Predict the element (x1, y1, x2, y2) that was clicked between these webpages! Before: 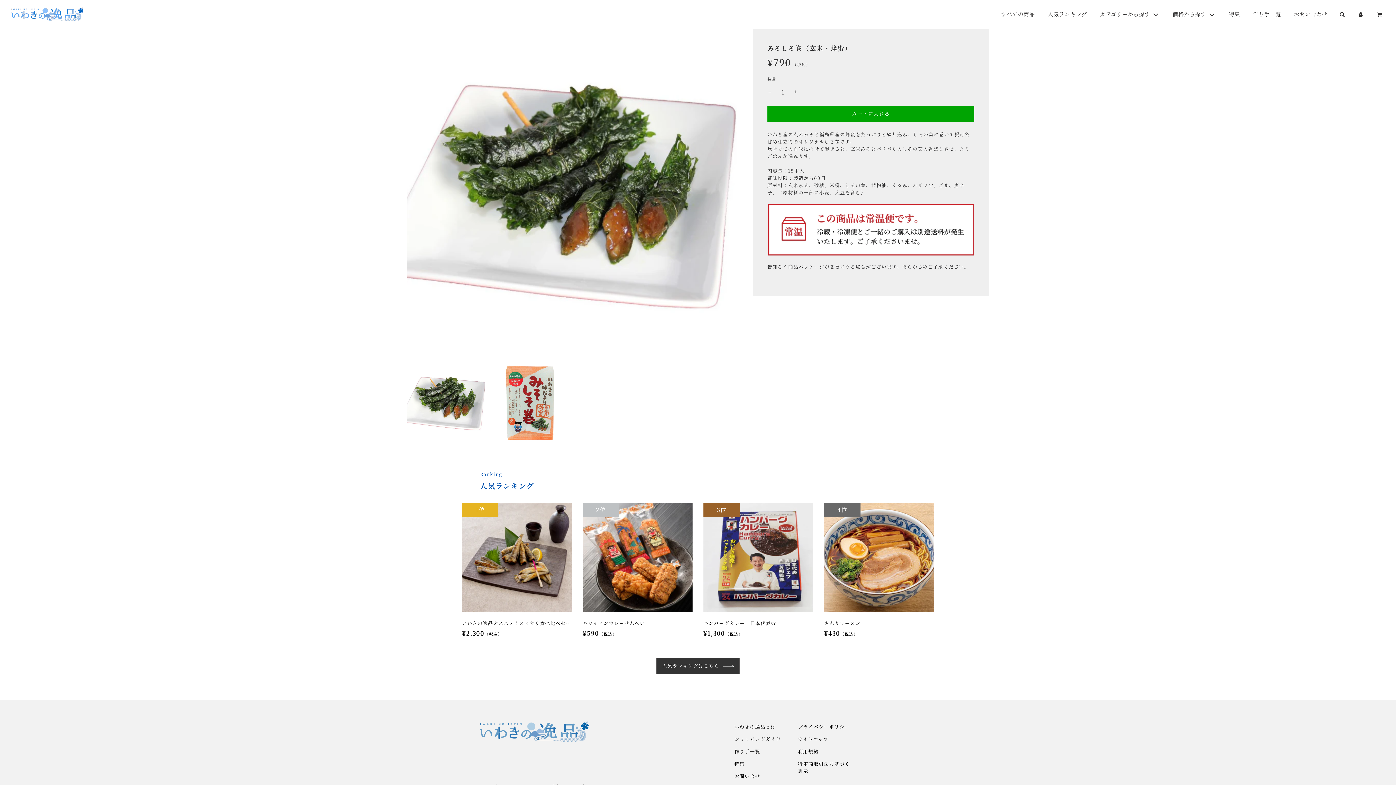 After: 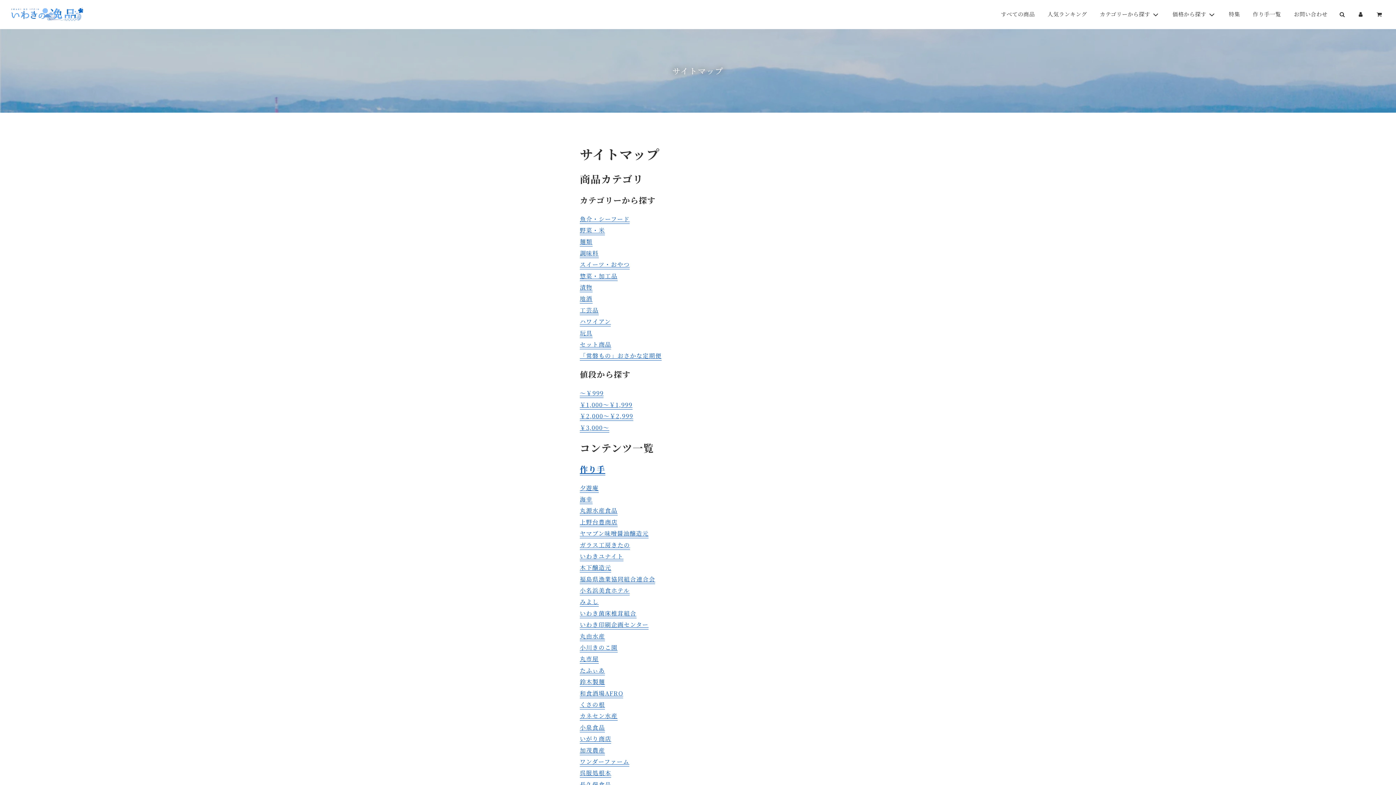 Action: label: サイトマップ bbox: (798, 734, 828, 744)